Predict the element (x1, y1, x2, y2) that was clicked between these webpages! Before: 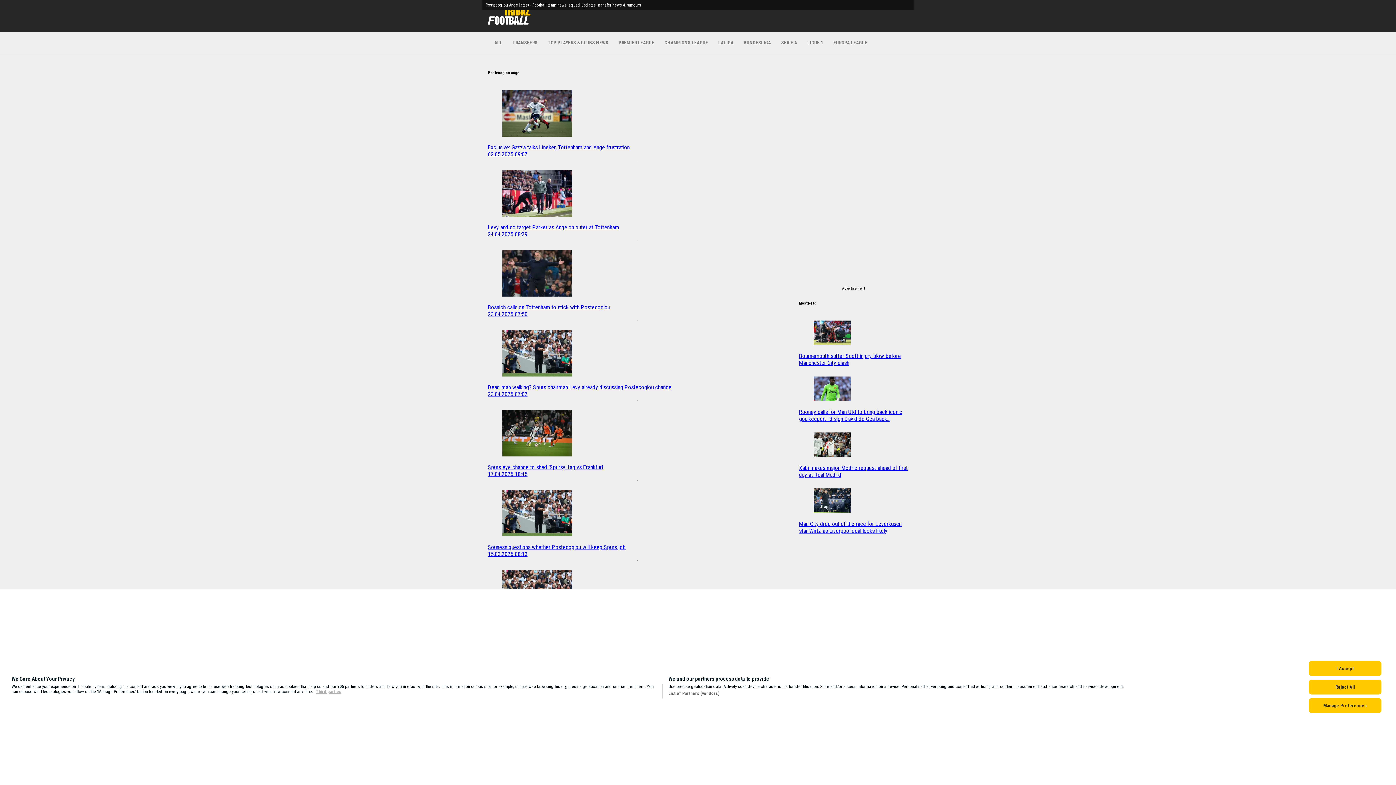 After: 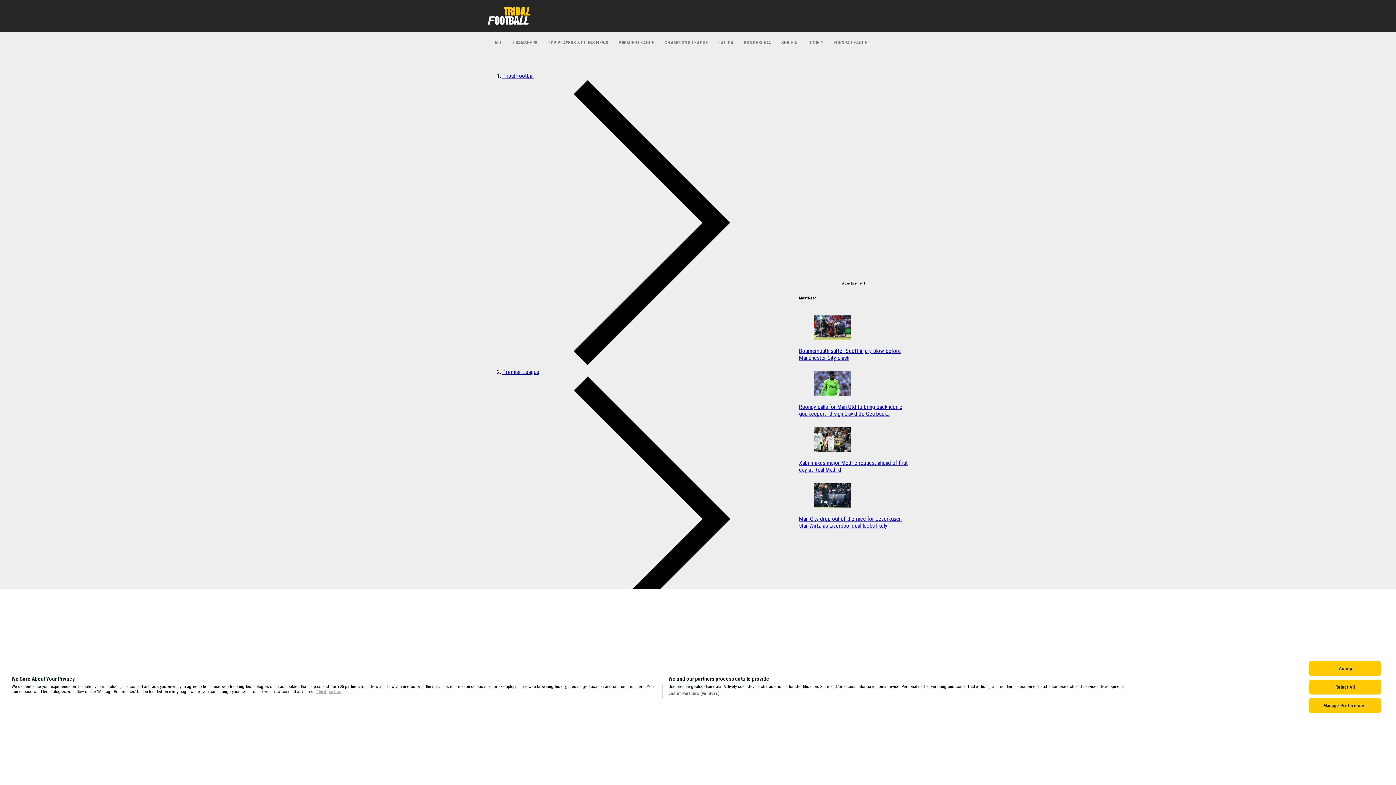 Action: label: Bournemouth suffer Scott injury blow before Manchester City clash bbox: (799, 314, 908, 366)